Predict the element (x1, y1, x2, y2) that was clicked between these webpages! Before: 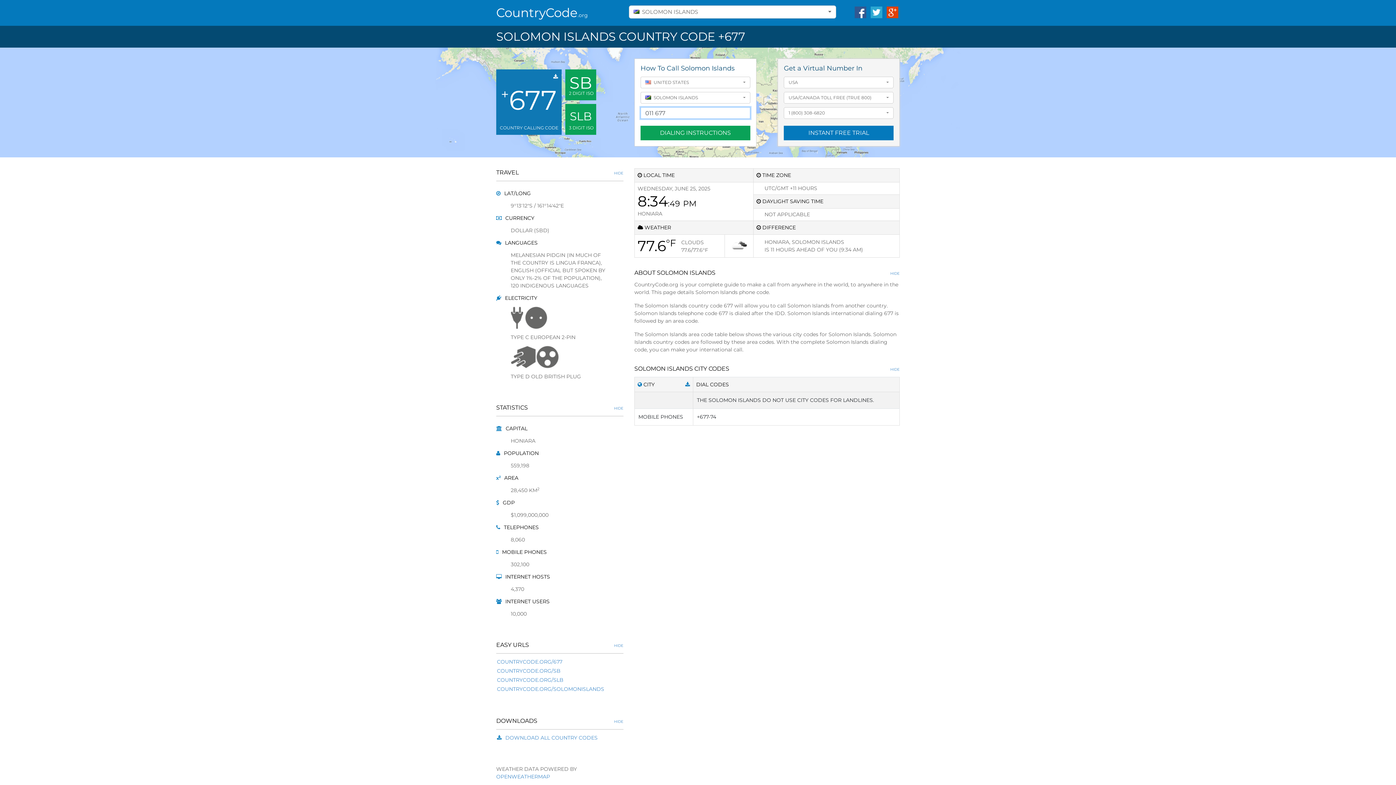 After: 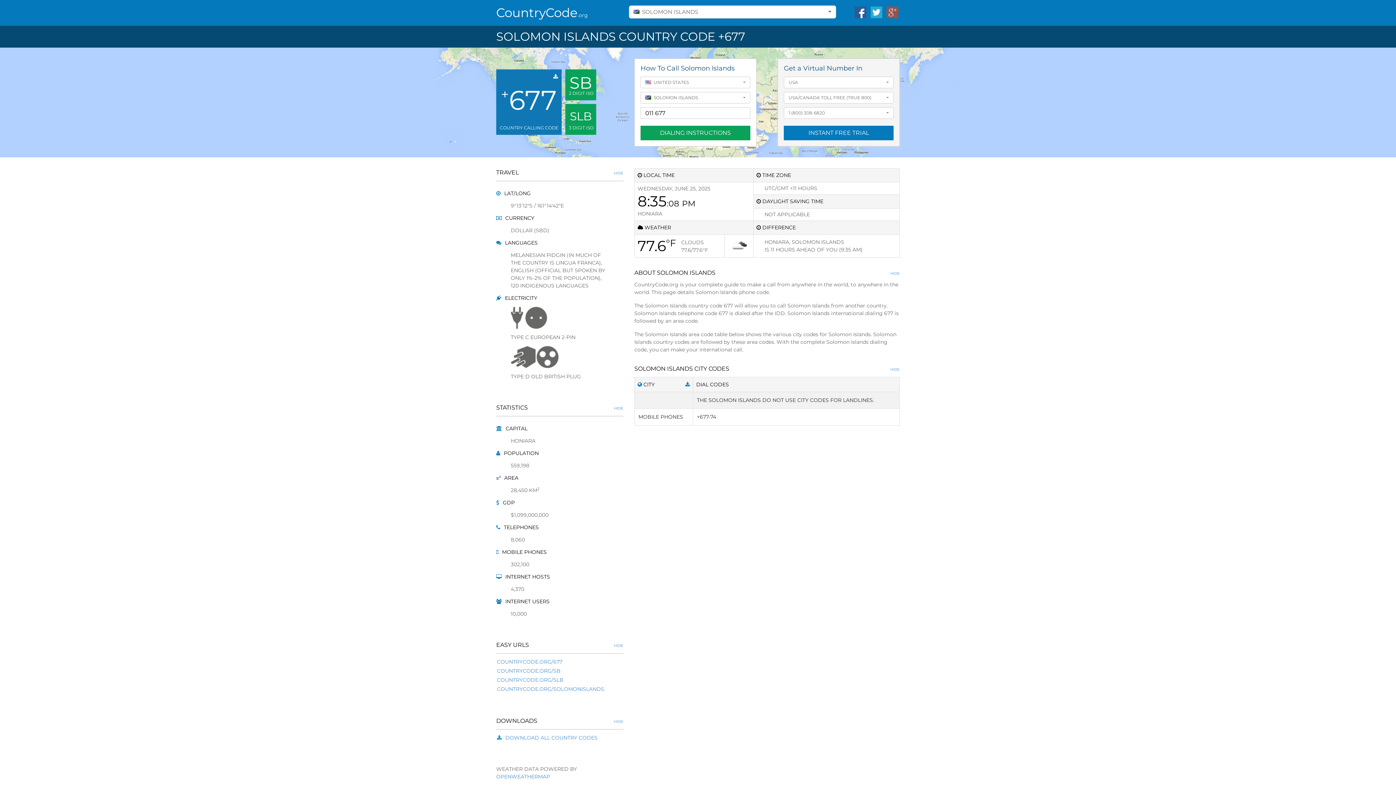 Action: bbox: (886, 8, 898, 15)